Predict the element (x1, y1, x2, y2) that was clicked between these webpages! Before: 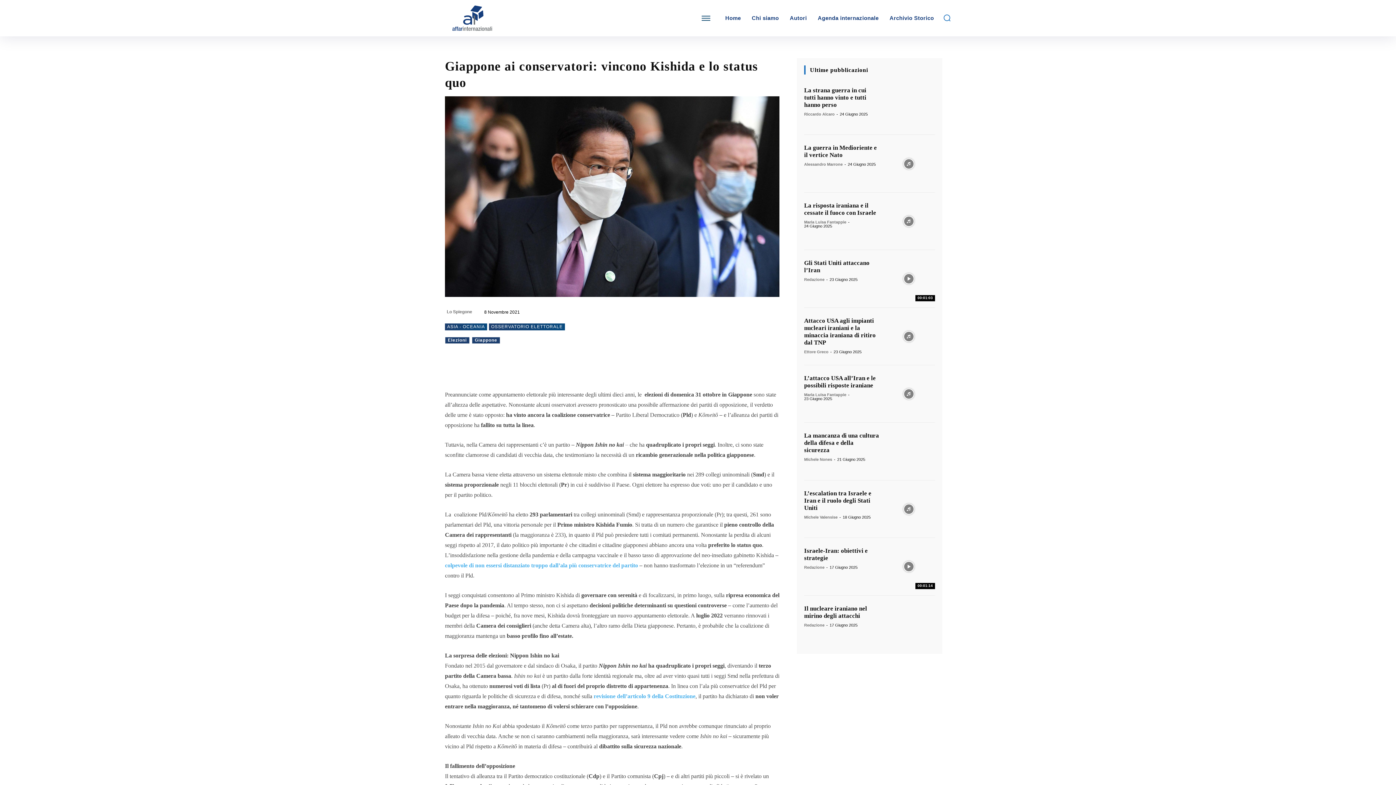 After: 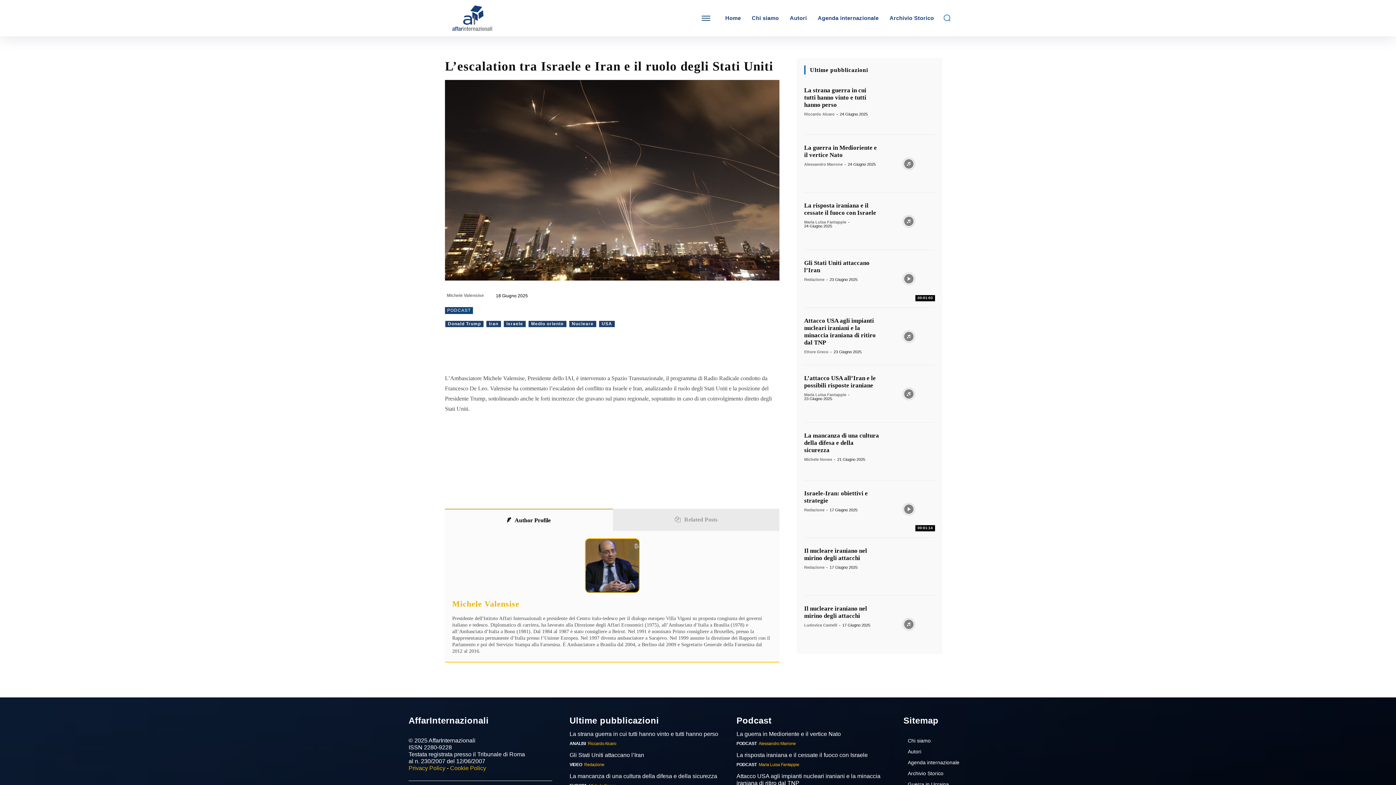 Action: bbox: (804, 490, 871, 511) label: L’escalation tra Israele e Iran e il ruolo degli Stati Uniti